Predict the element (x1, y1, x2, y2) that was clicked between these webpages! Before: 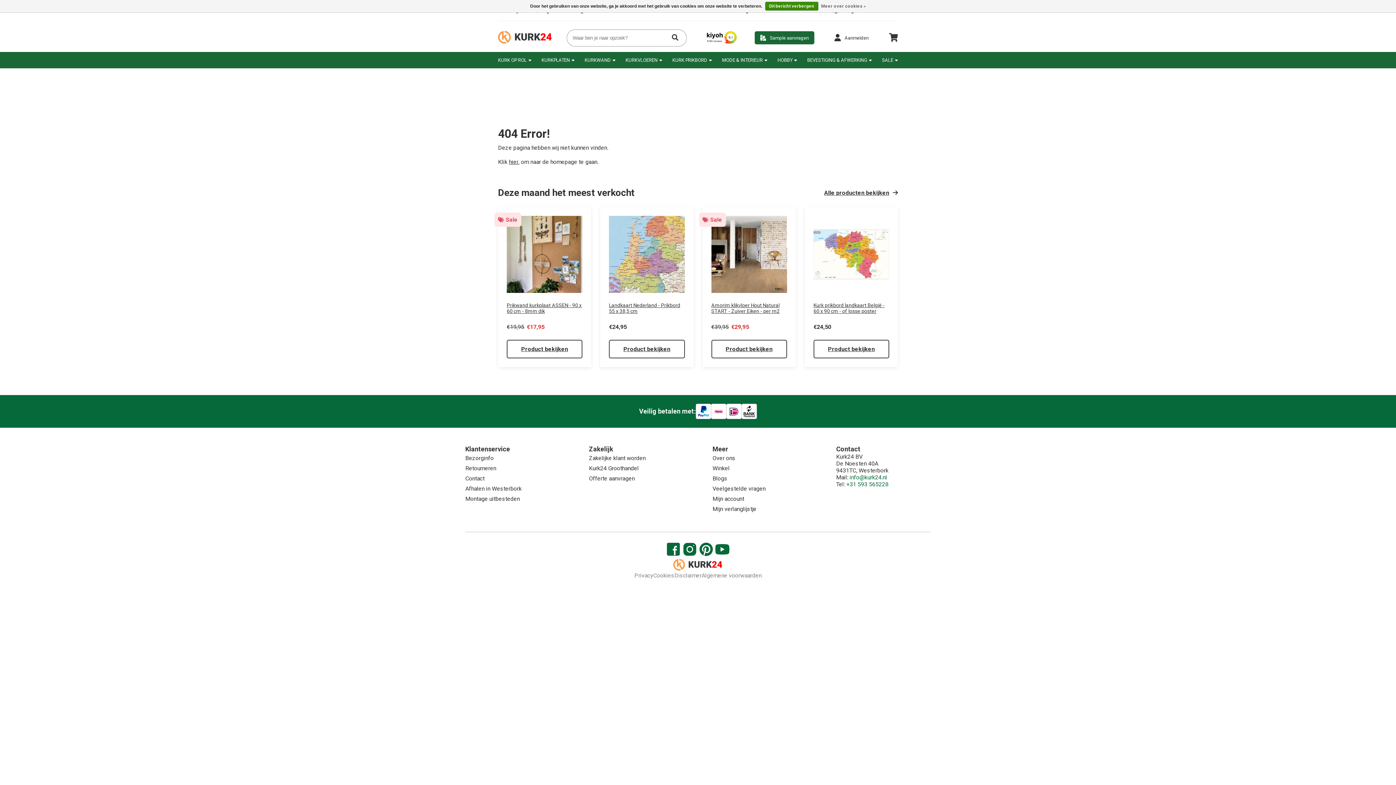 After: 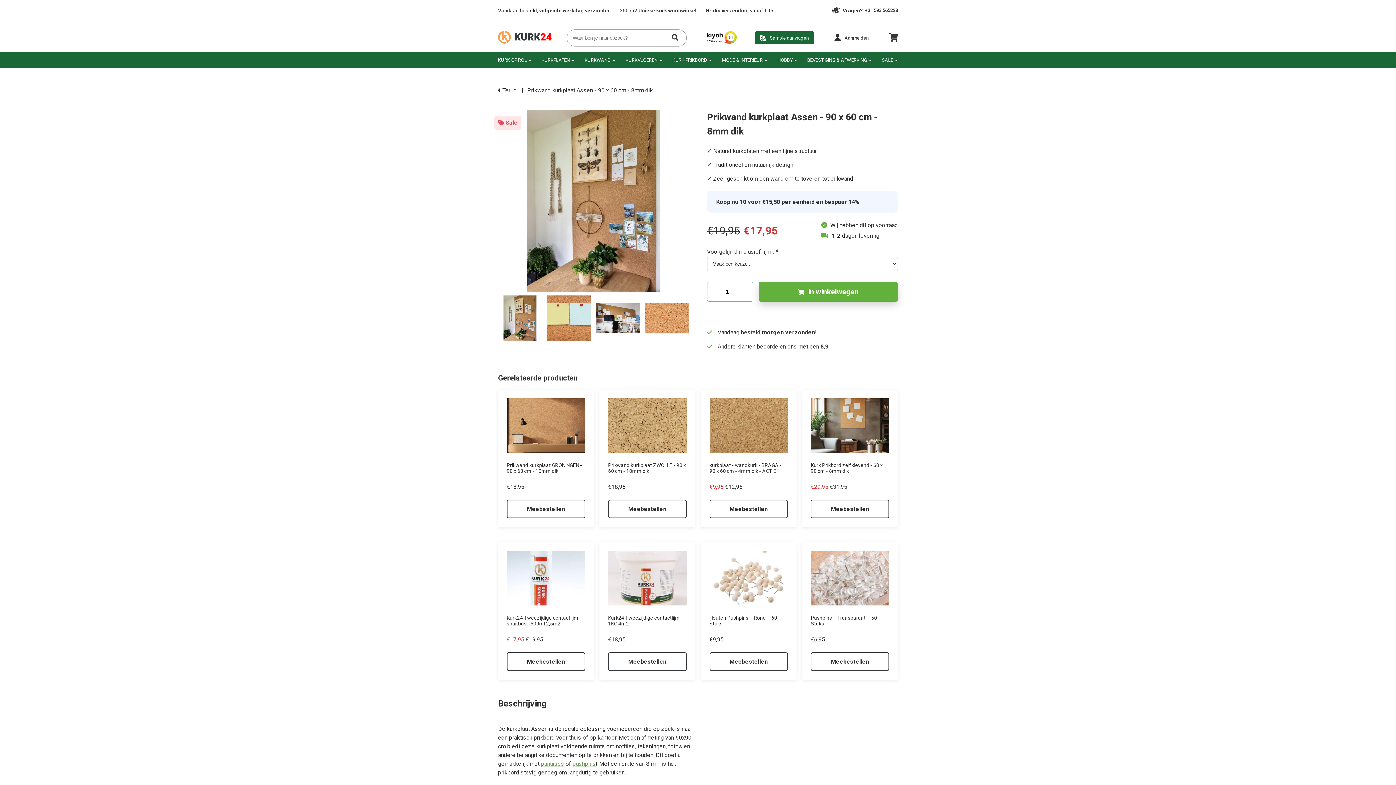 Action: label: Product bekijken bbox: (506, 340, 582, 358)